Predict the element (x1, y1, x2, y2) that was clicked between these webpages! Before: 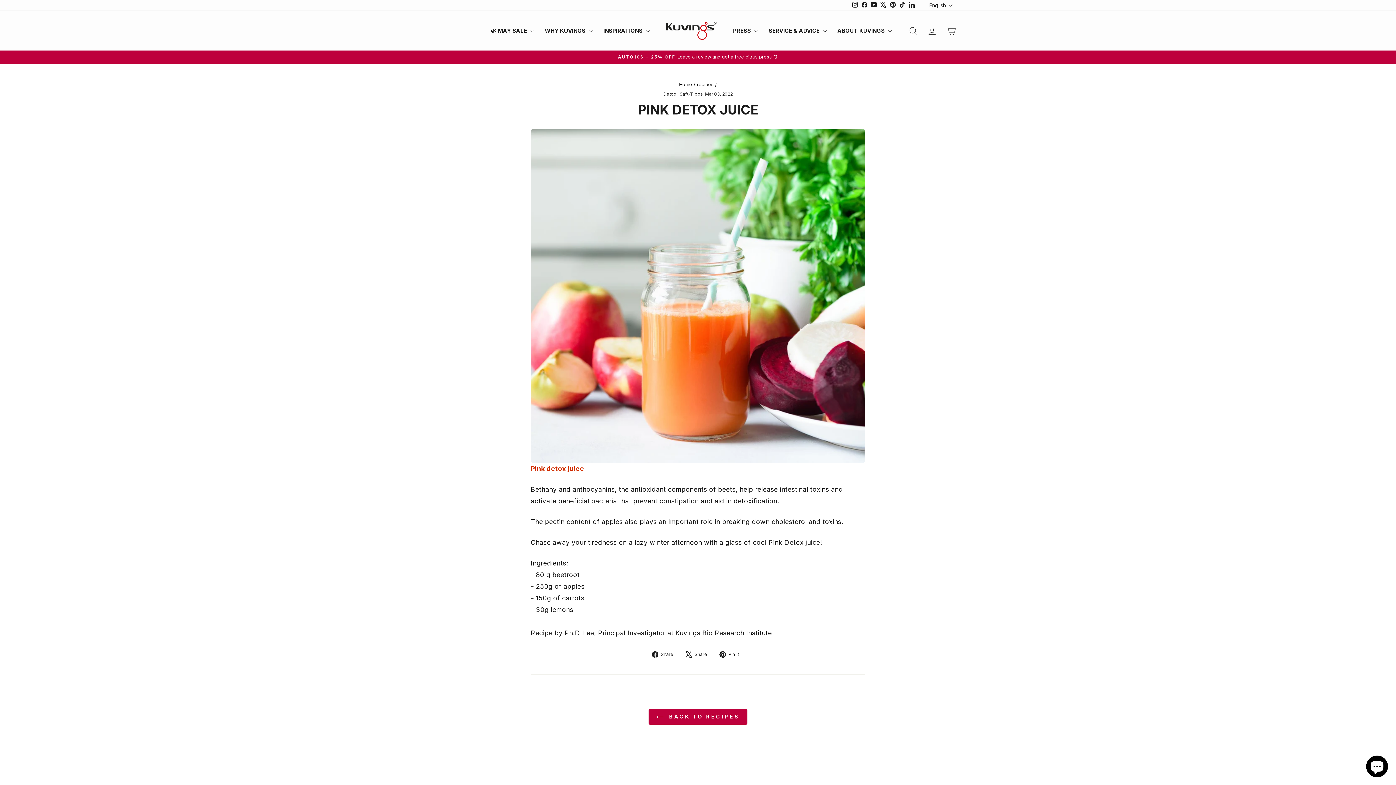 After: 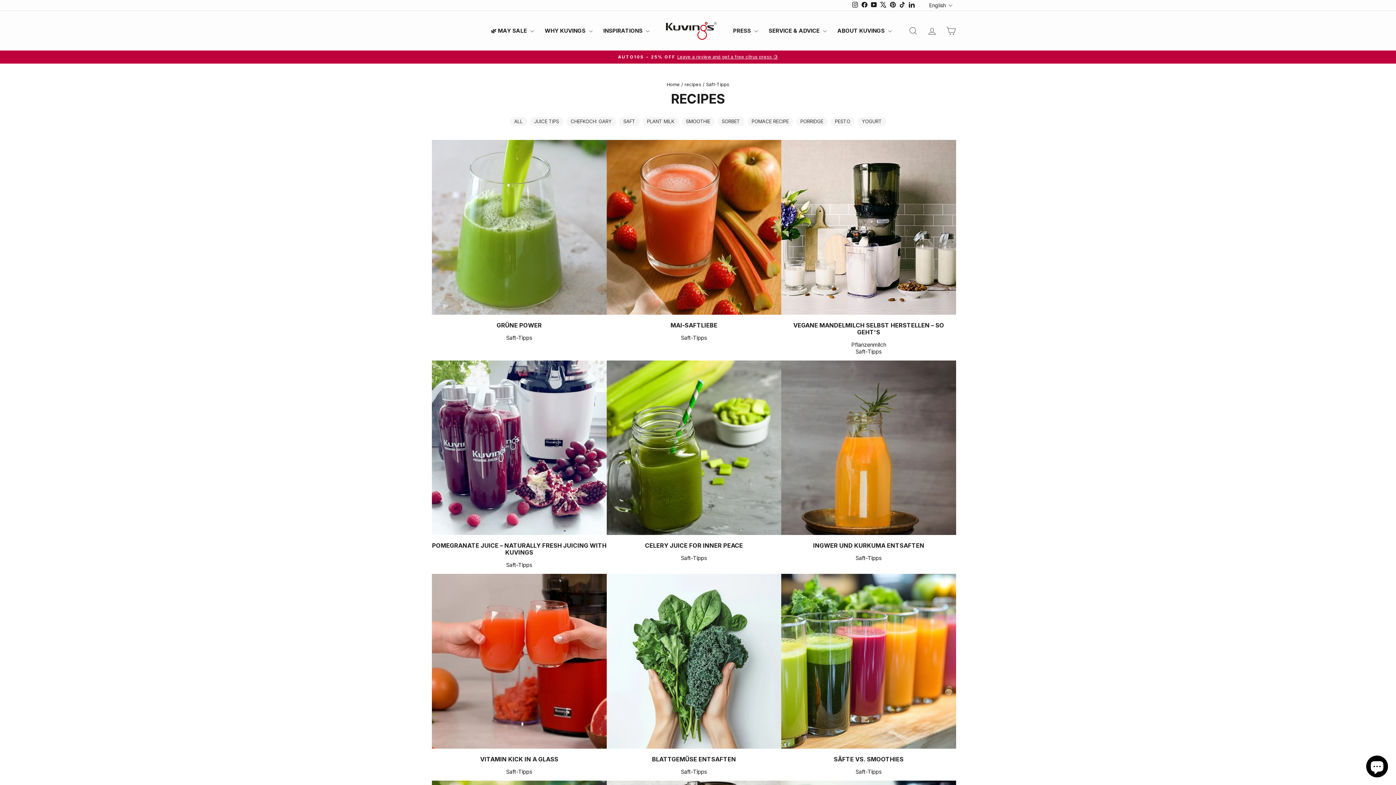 Action: bbox: (679, 91, 703, 96) label: Saft-Tipps